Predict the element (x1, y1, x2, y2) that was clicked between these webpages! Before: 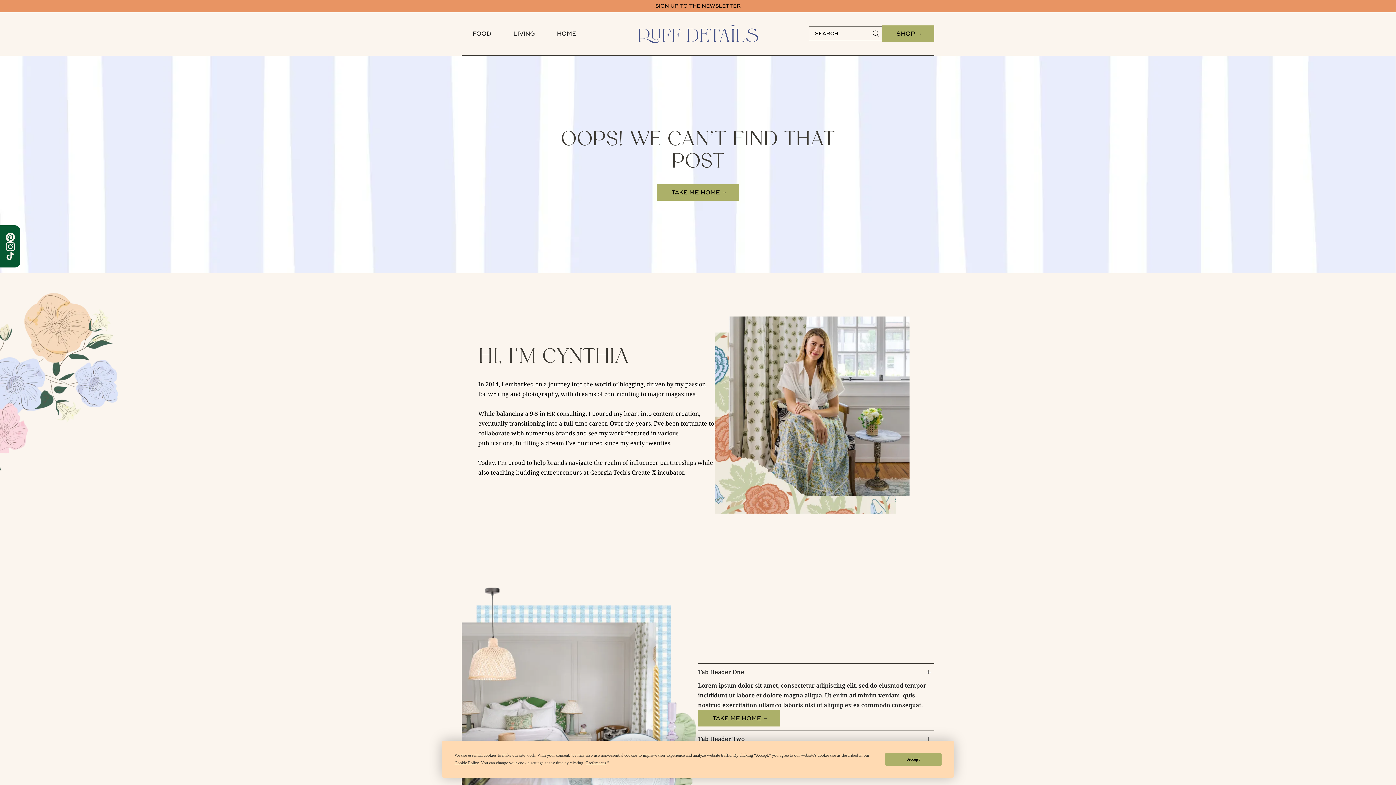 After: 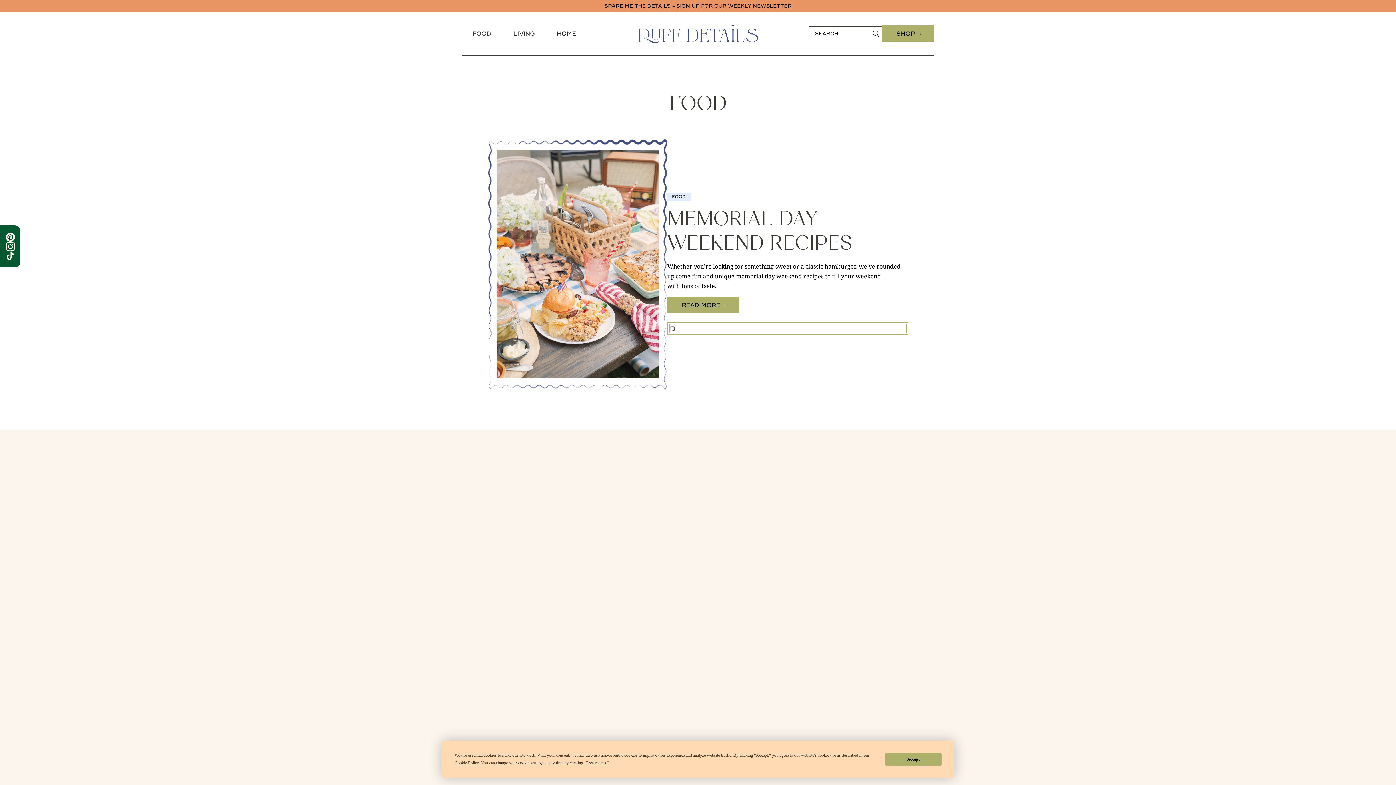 Action: label: FOOD bbox: (472, 29, 491, 38)